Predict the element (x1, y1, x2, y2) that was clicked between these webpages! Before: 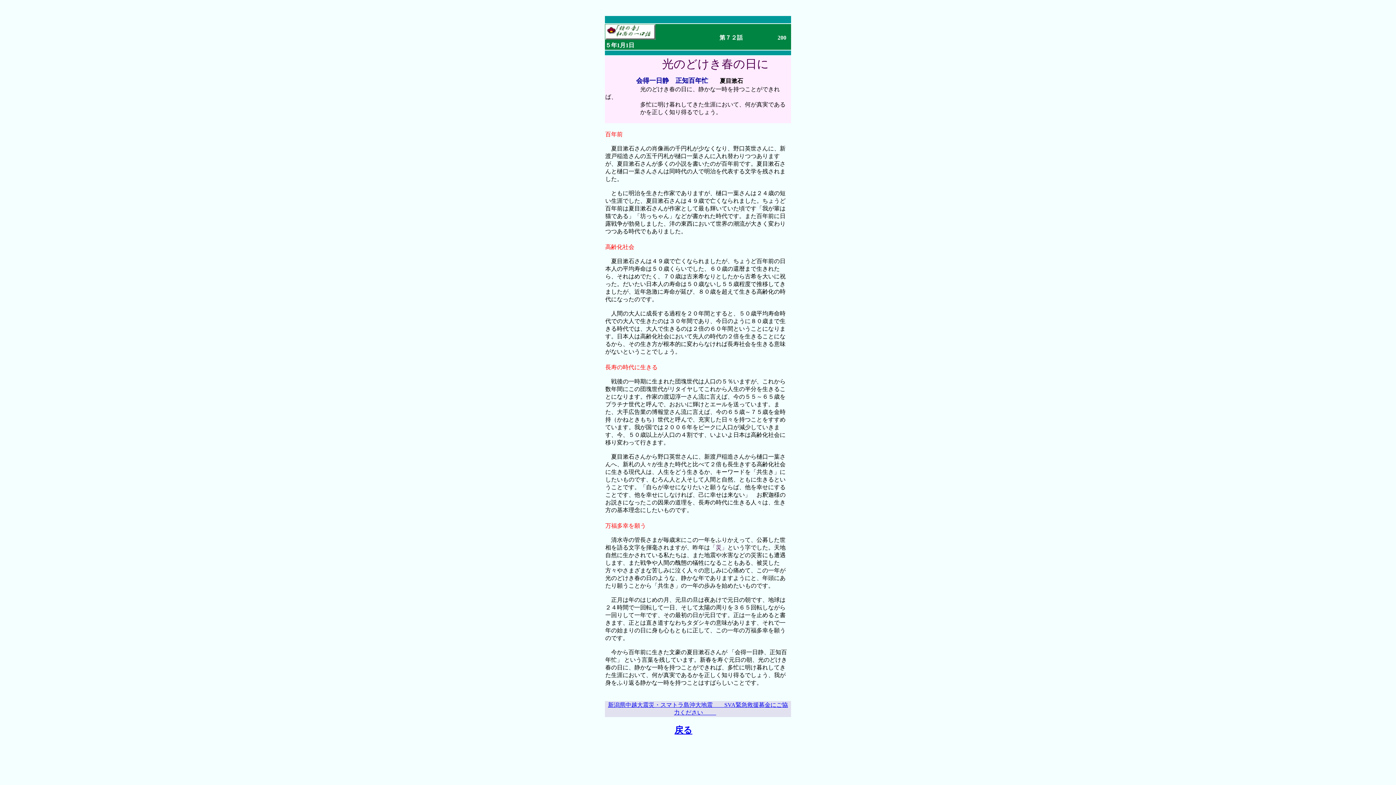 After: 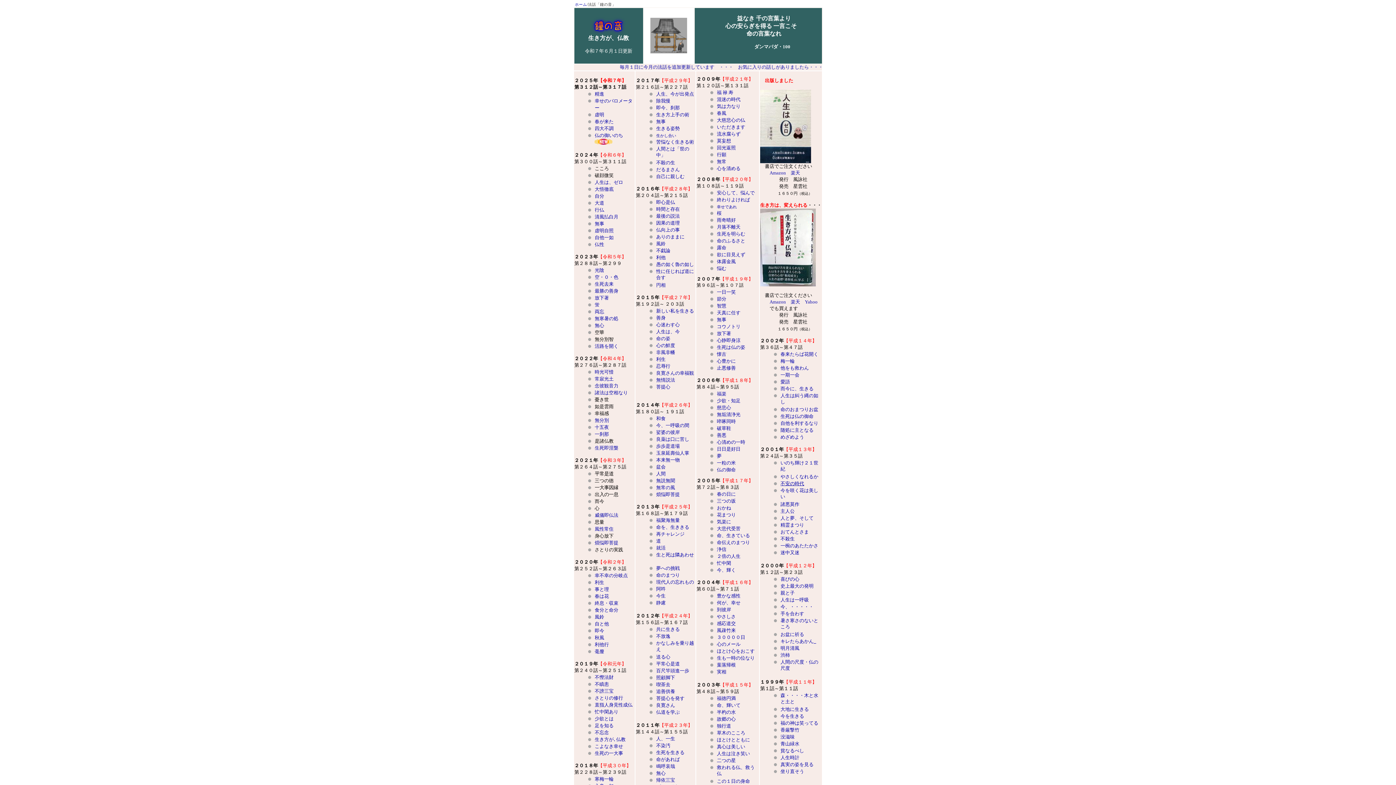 Action: bbox: (674, 728, 692, 734) label: 戻る